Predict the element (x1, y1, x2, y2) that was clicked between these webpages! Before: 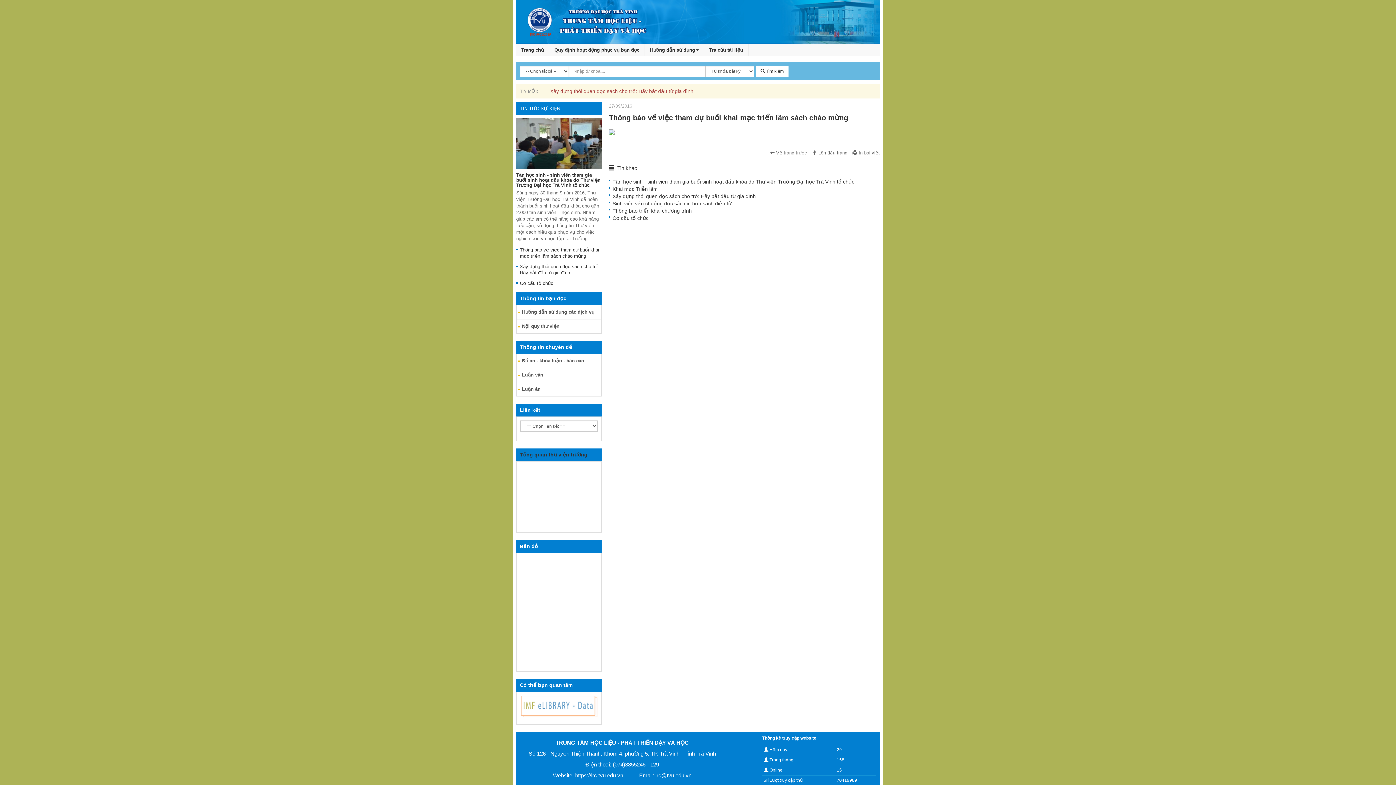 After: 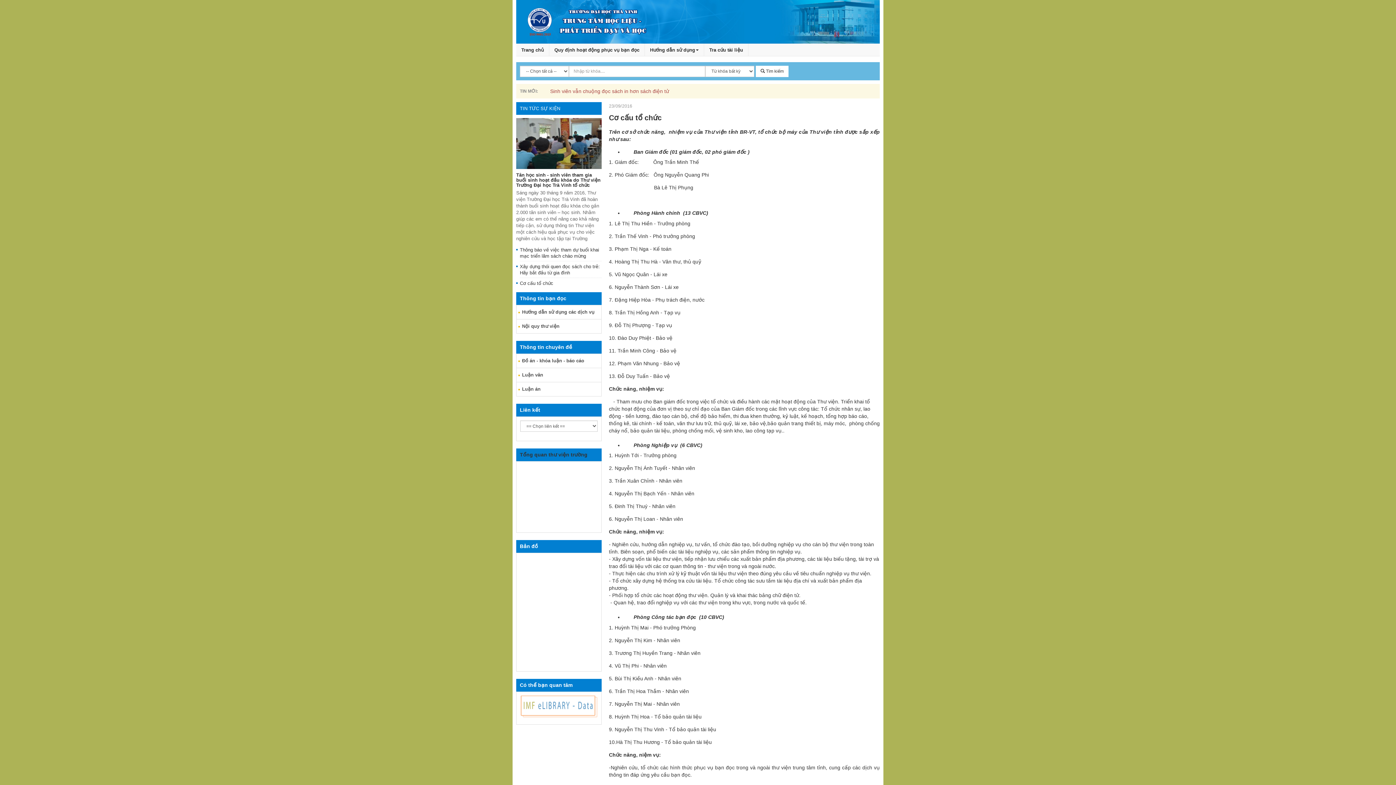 Action: label: Cơ cấu tổ chức bbox: (520, 280, 601, 288)